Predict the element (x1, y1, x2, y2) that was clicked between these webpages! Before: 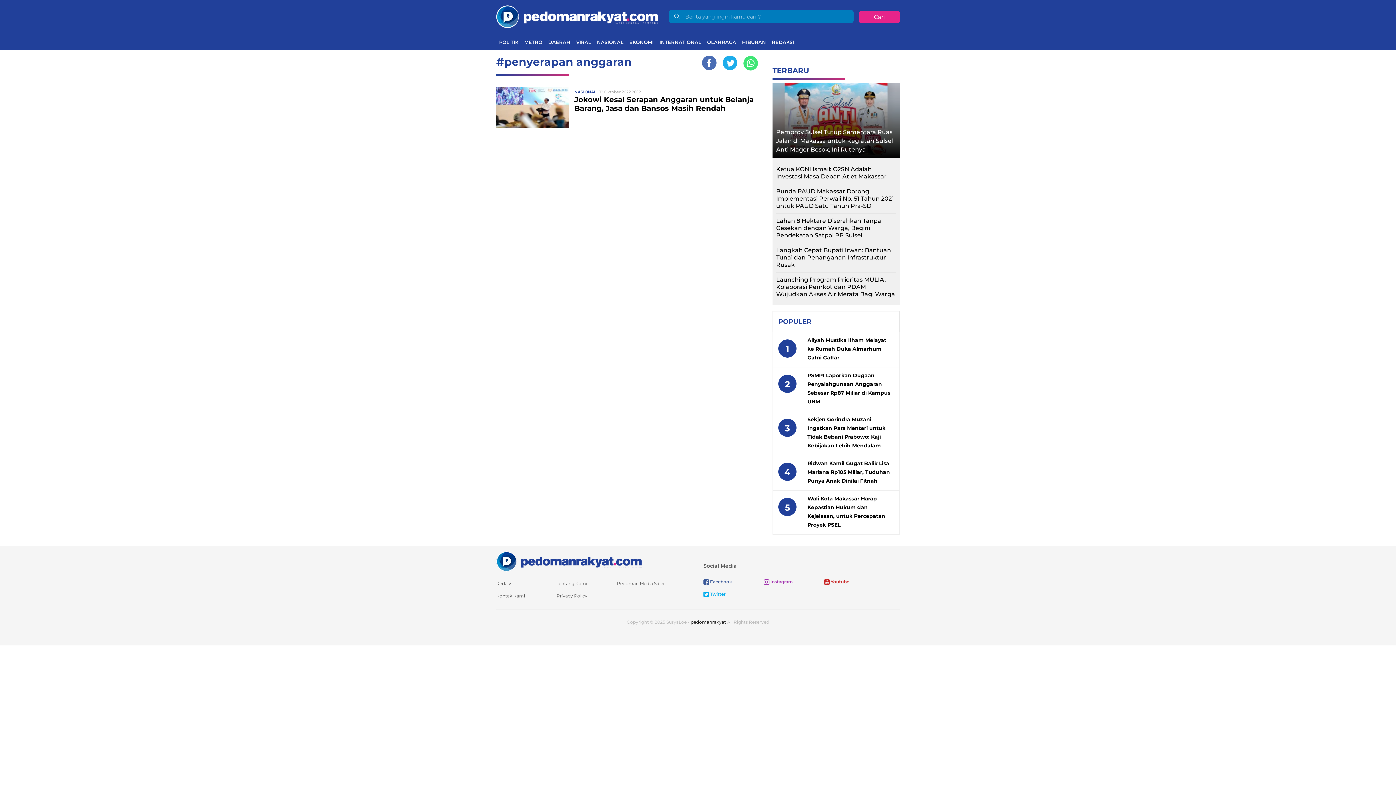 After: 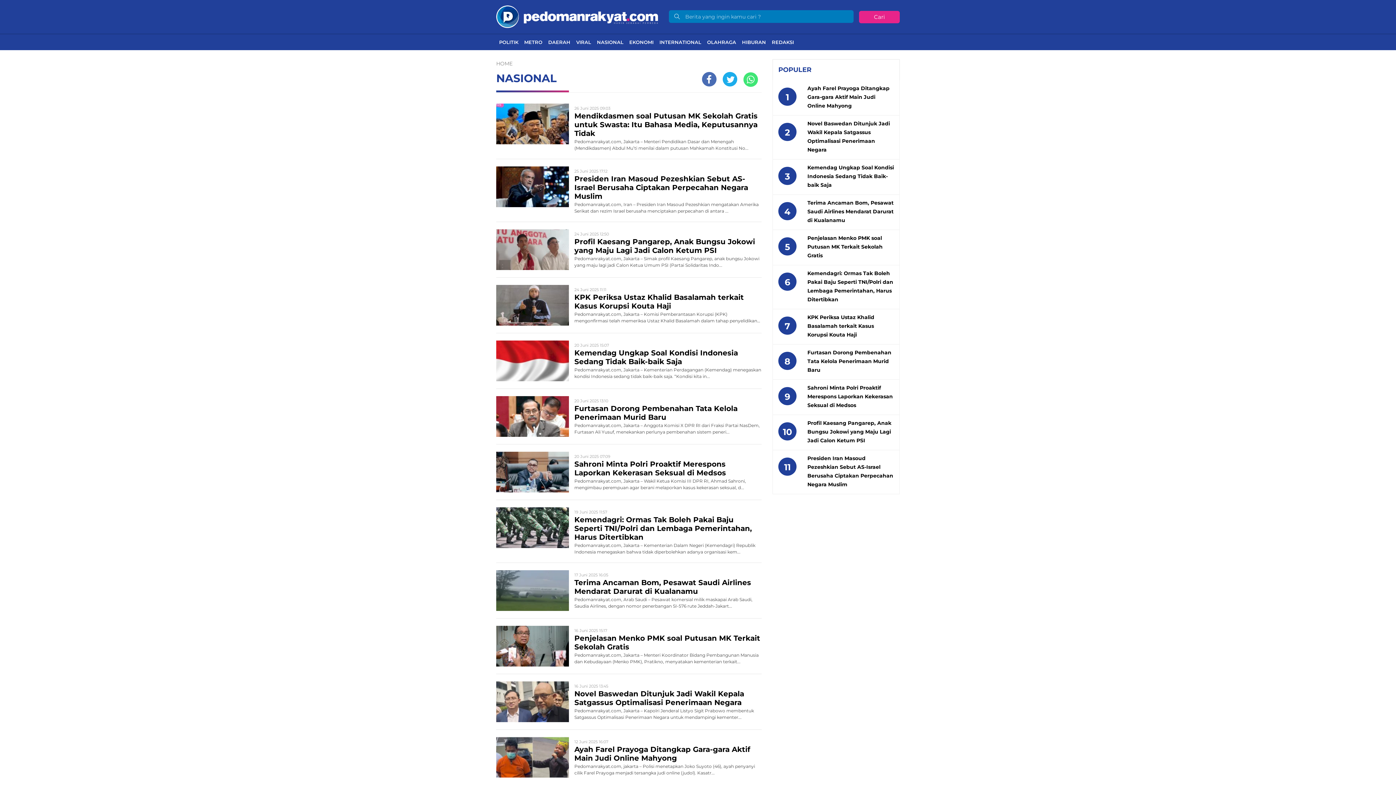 Action: bbox: (594, 36, 626, 47) label: NASIONAL